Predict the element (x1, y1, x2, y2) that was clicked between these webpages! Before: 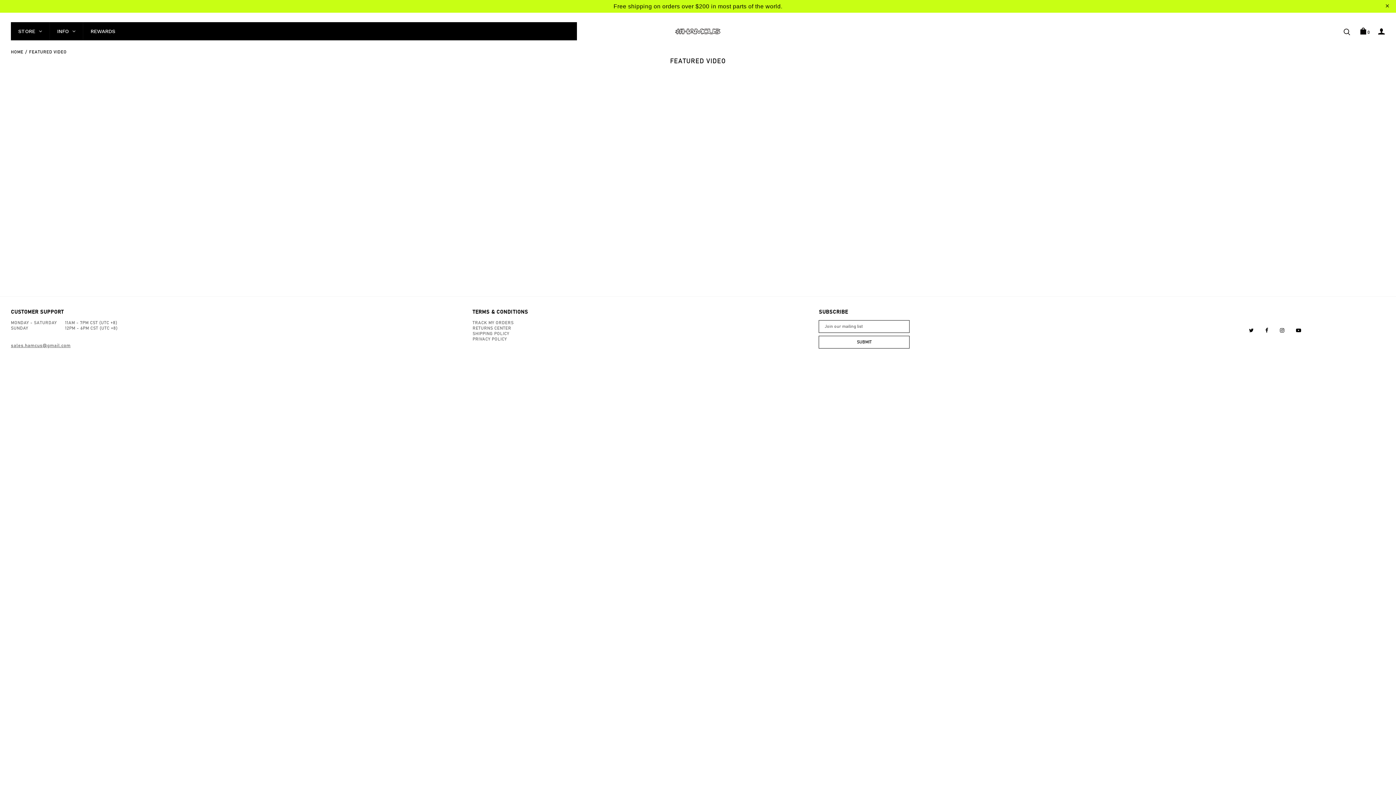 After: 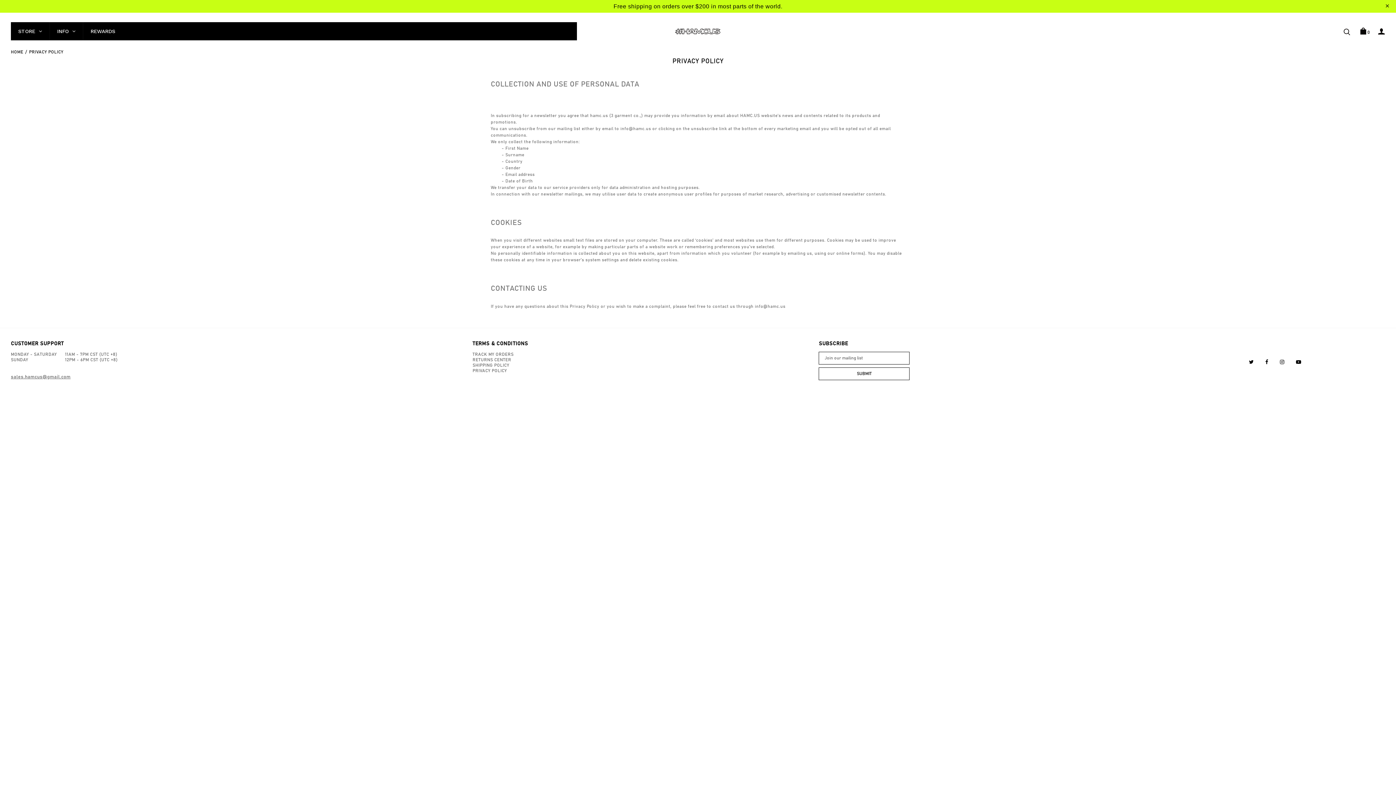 Action: bbox: (472, 336, 808, 342) label: PRIVACY POLICY